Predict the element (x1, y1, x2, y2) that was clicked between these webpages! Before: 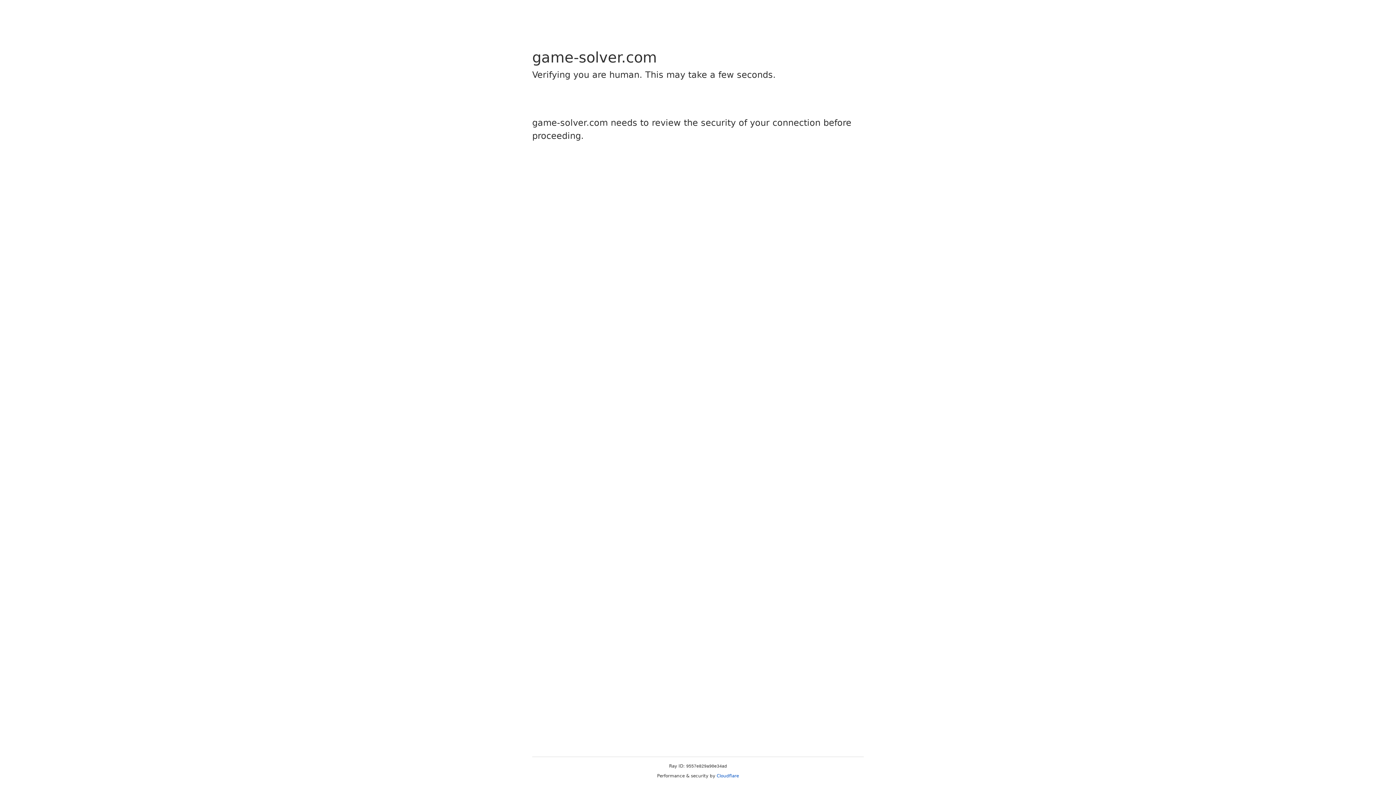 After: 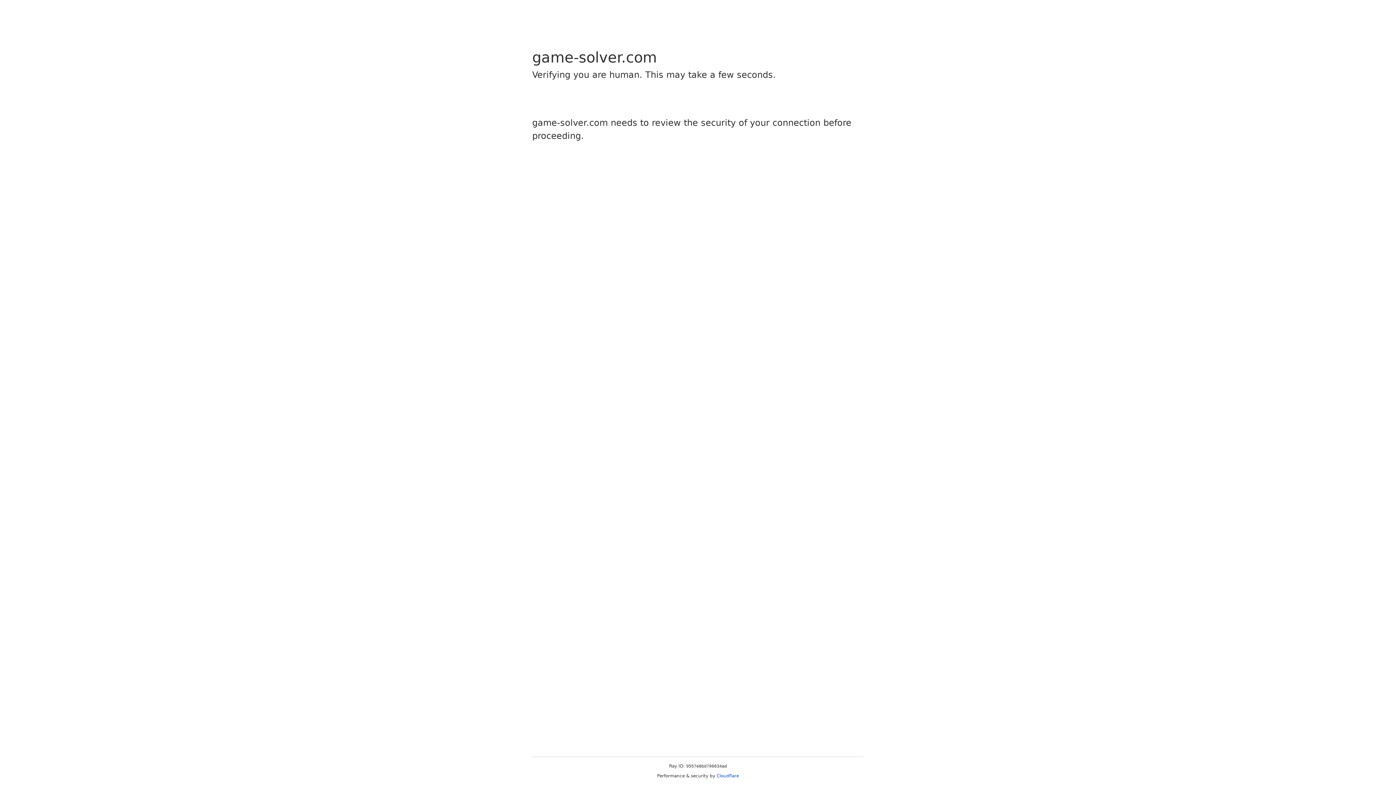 Action: label: Cloudflare bbox: (716, 773, 739, 778)